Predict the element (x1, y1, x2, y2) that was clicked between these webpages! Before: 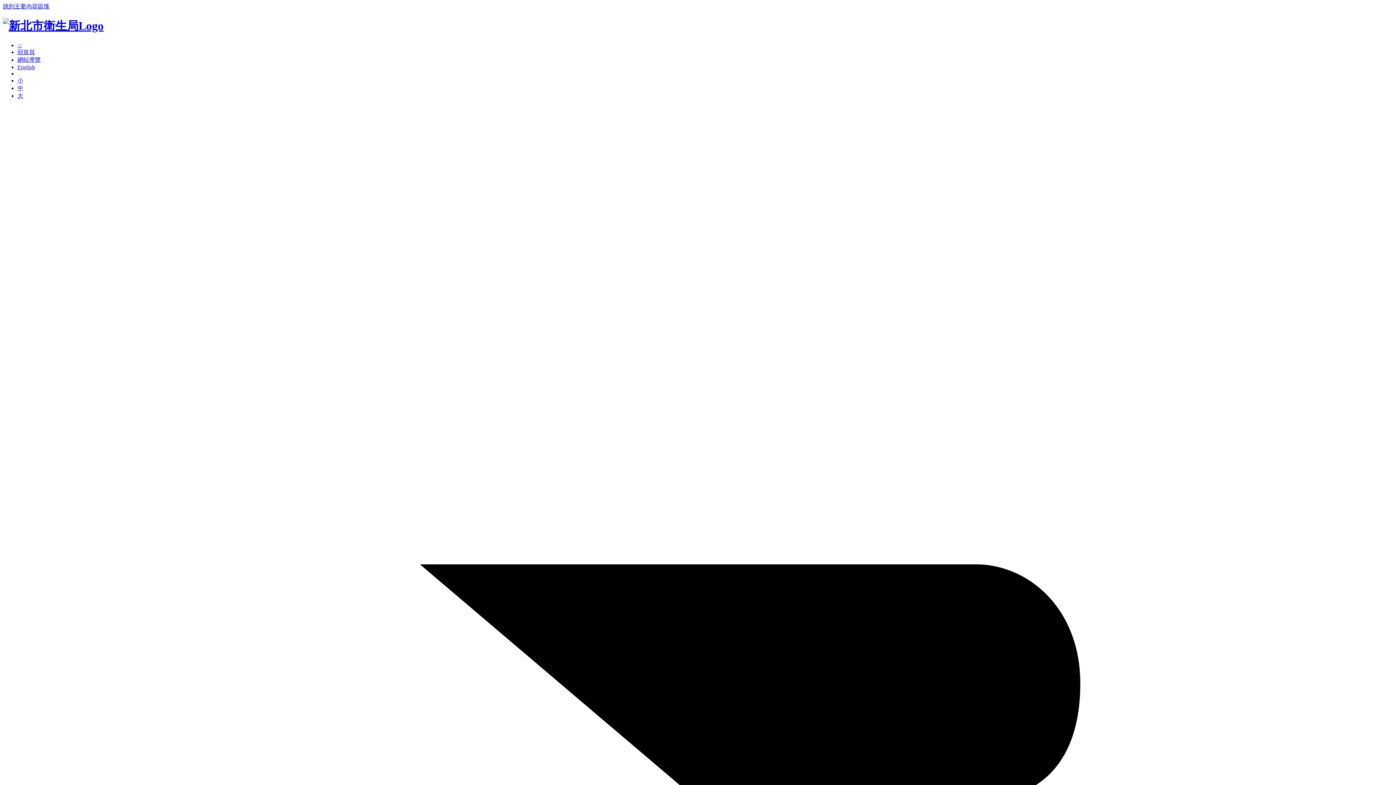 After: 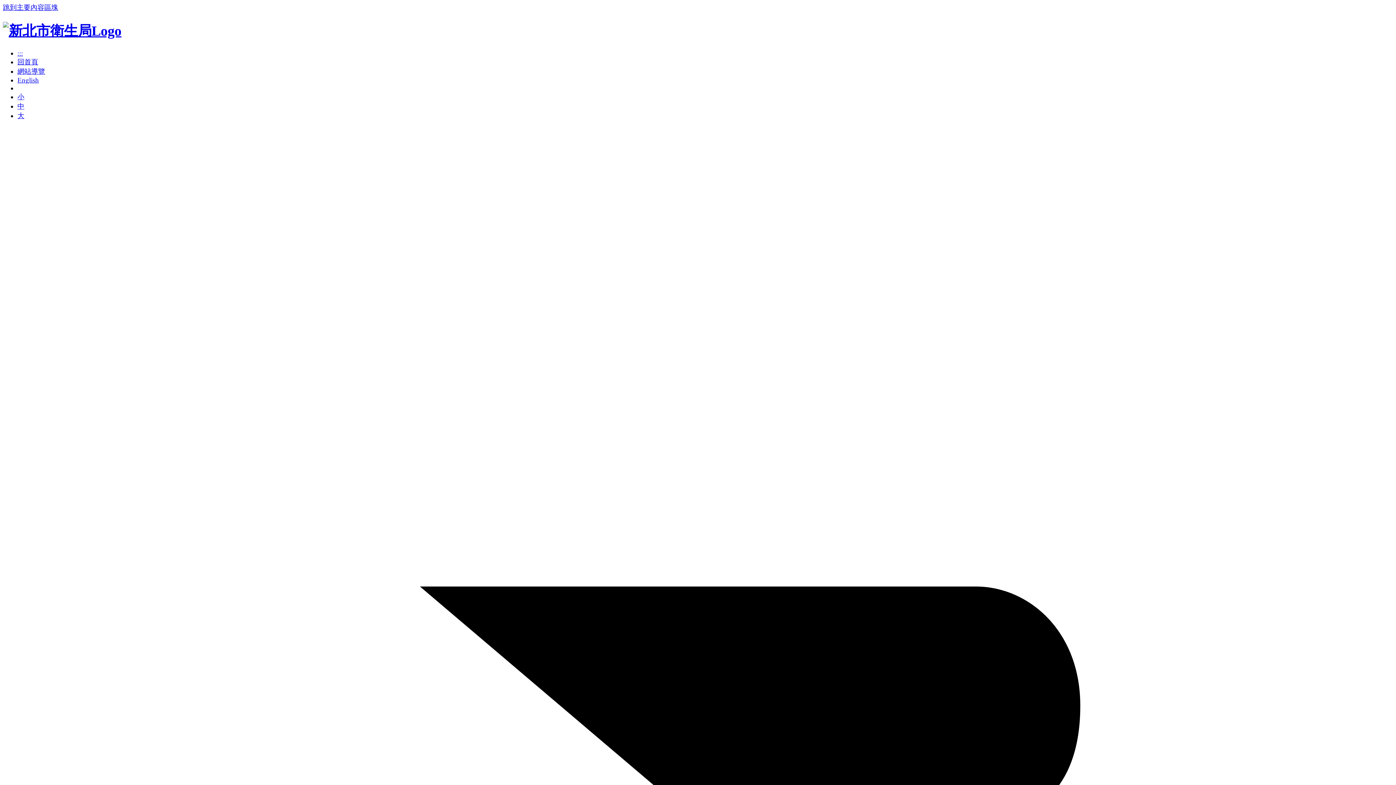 Action: label: 中 bbox: (17, 85, 23, 91)